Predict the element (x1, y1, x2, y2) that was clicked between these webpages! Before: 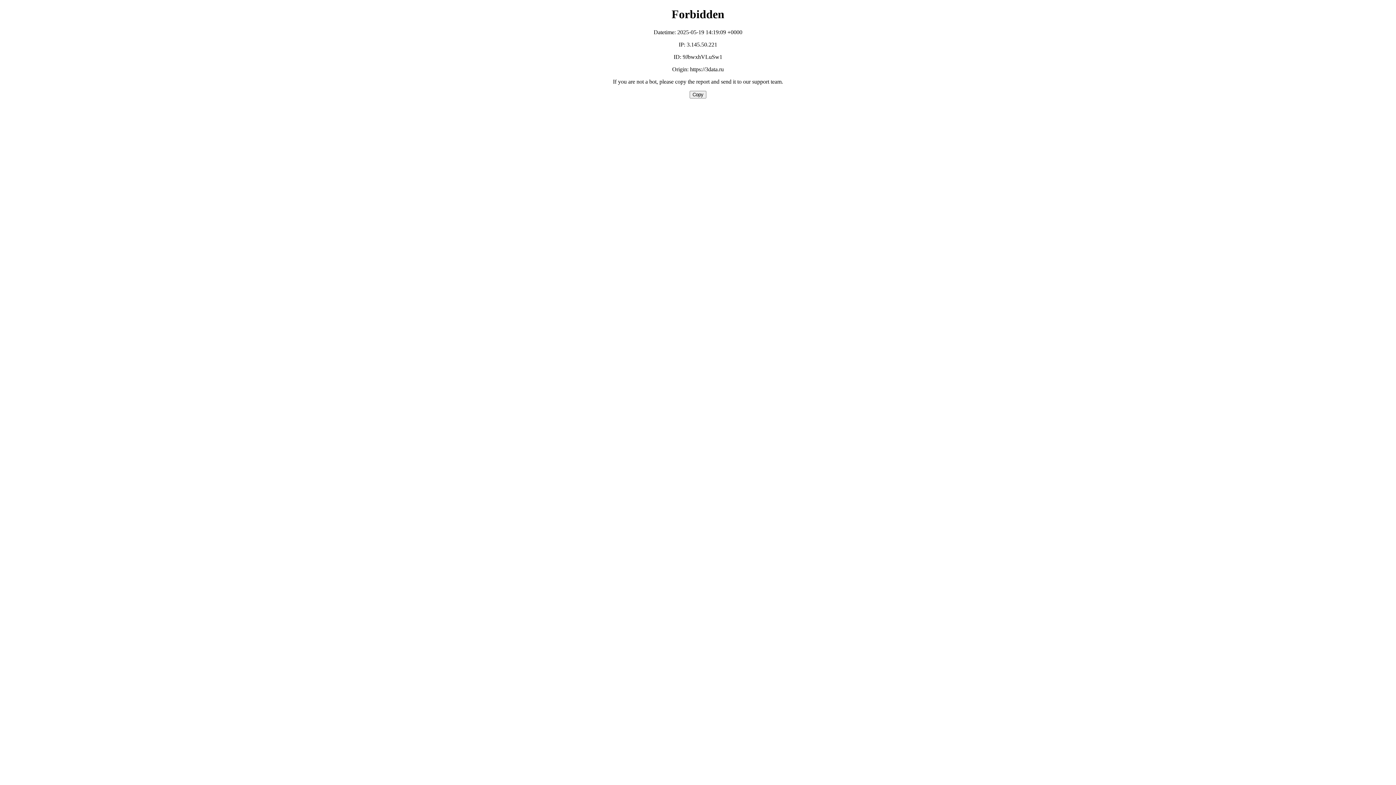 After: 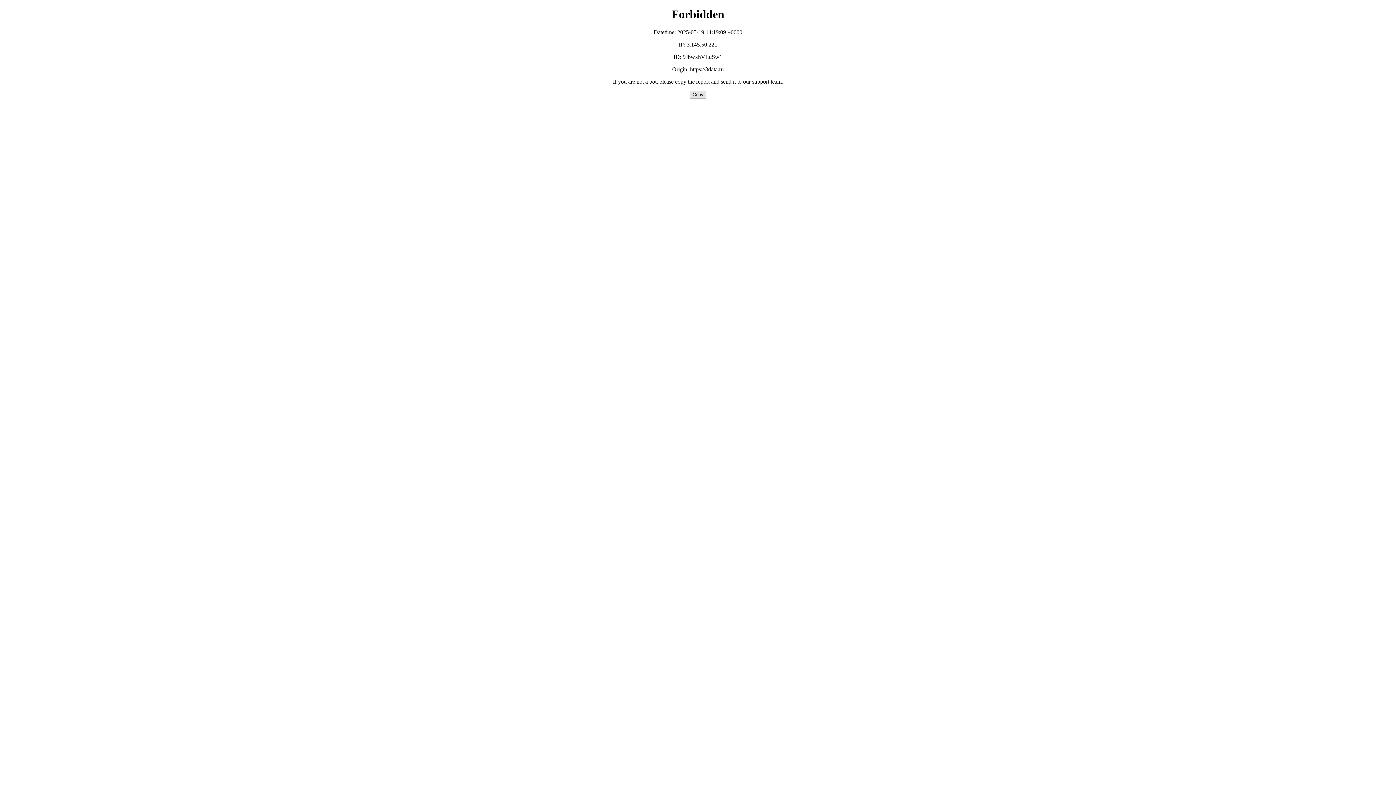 Action: bbox: (689, 90, 706, 98) label: Copy